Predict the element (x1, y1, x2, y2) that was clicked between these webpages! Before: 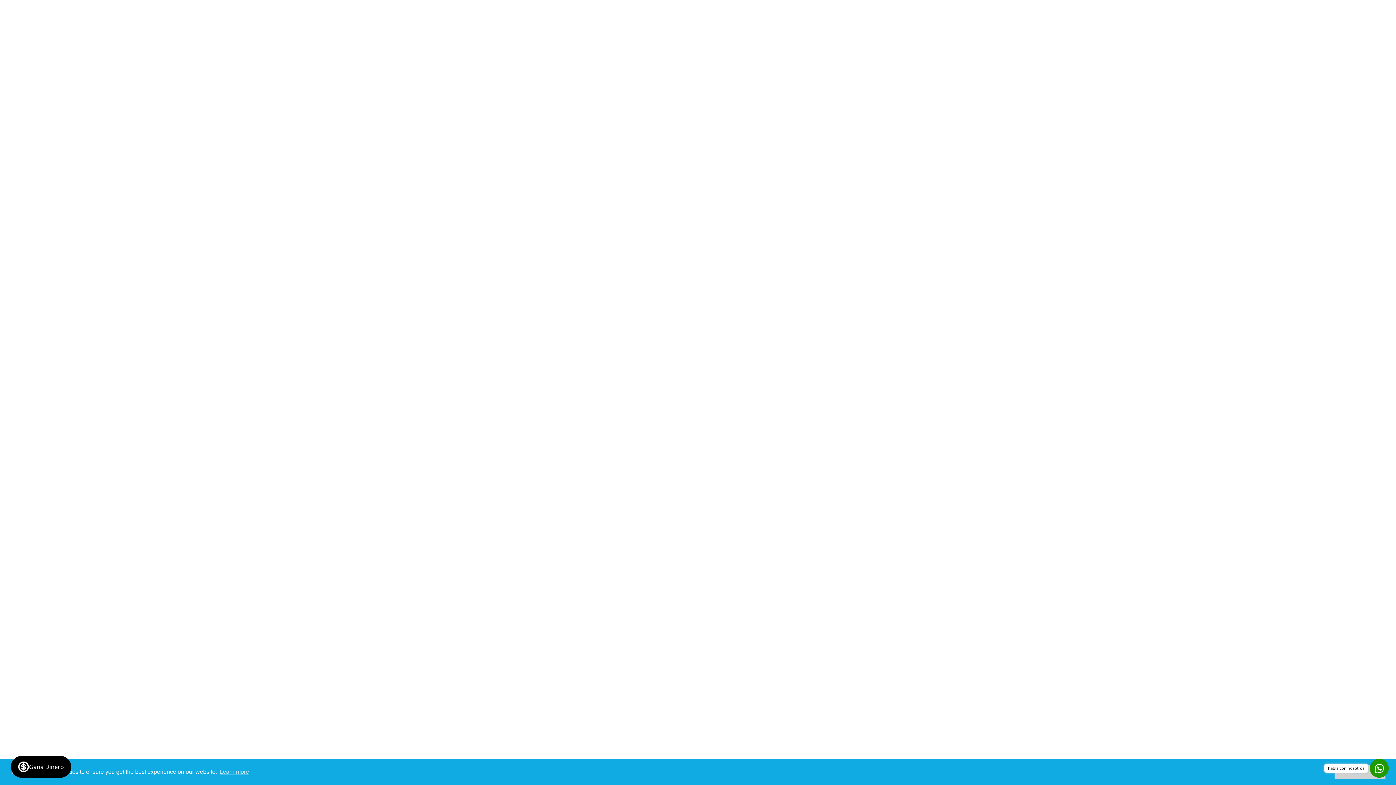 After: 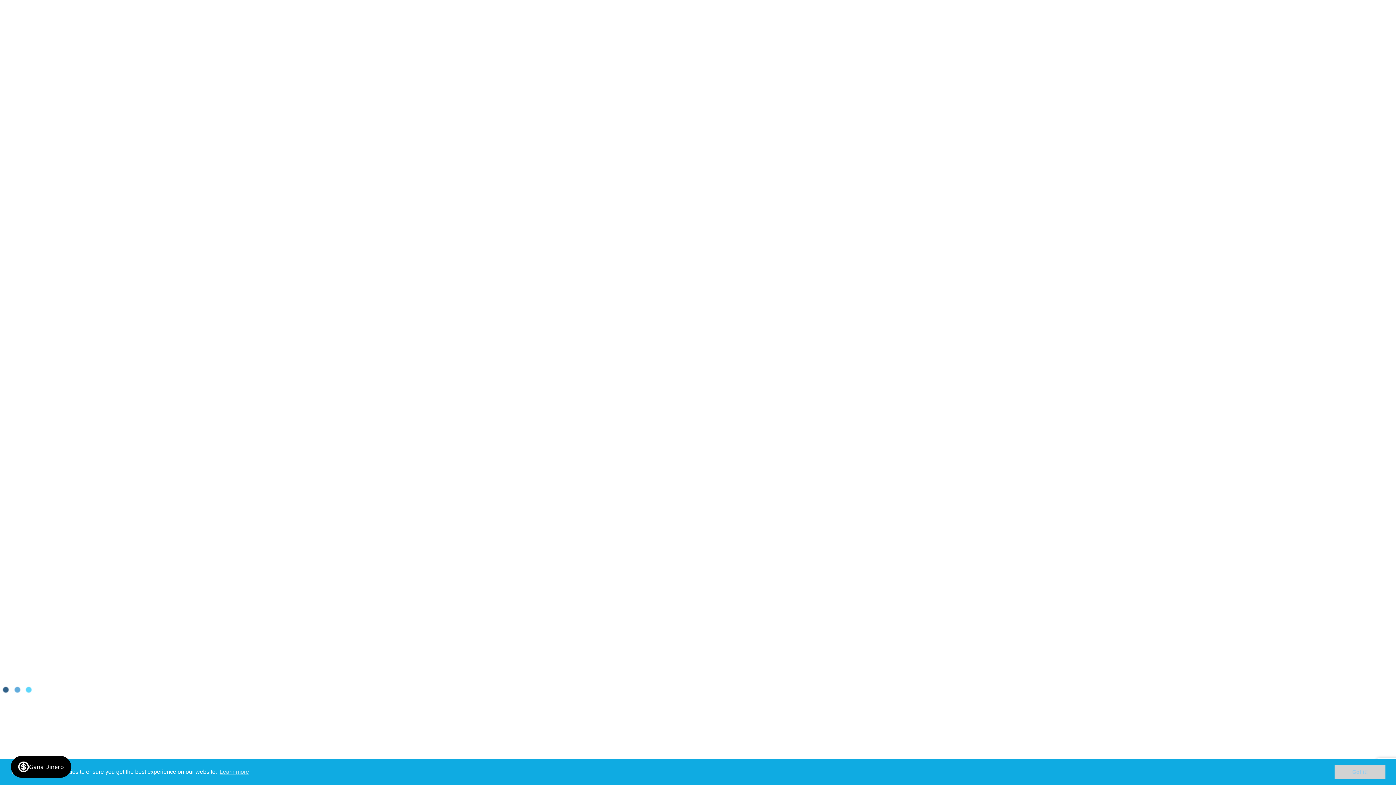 Action: label: Sign in bbox: (920, 3, 934, 9)